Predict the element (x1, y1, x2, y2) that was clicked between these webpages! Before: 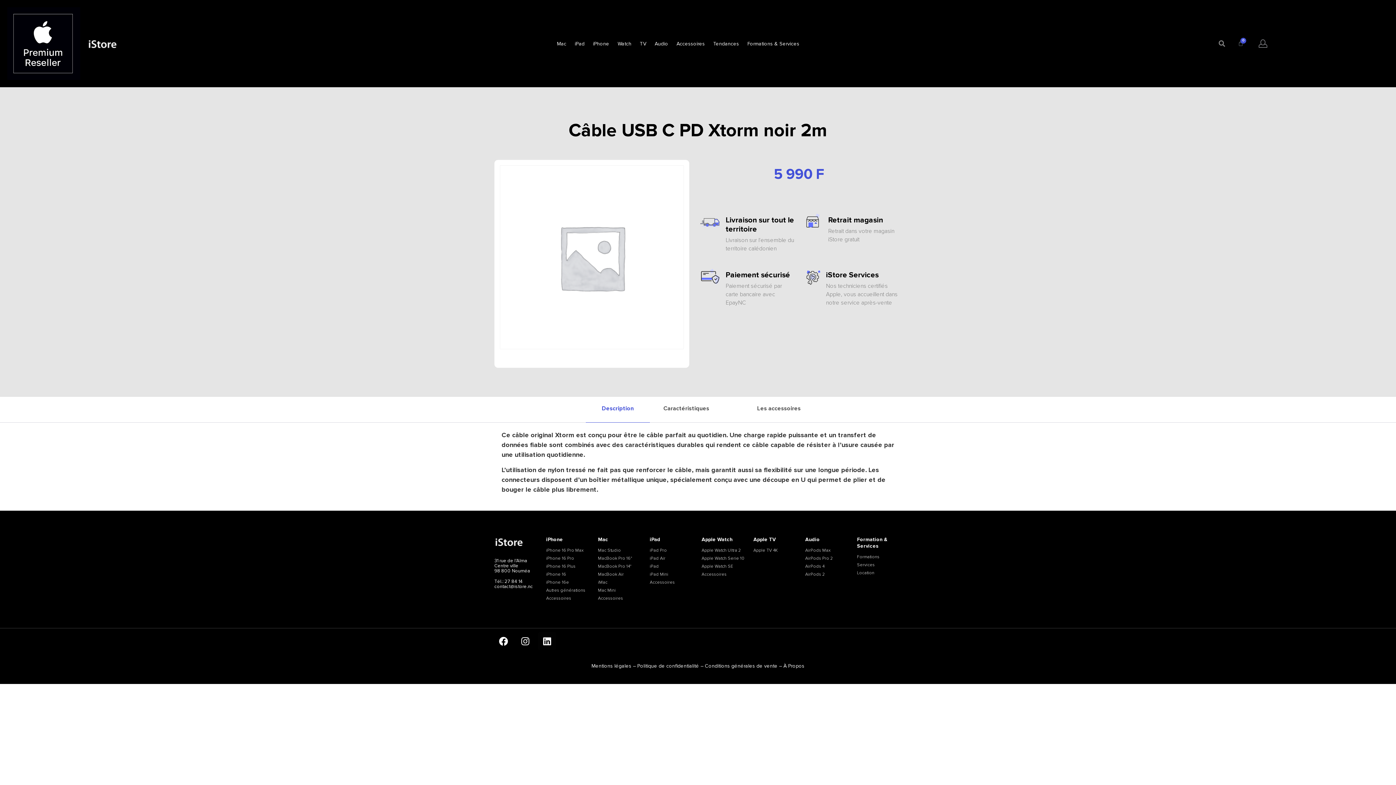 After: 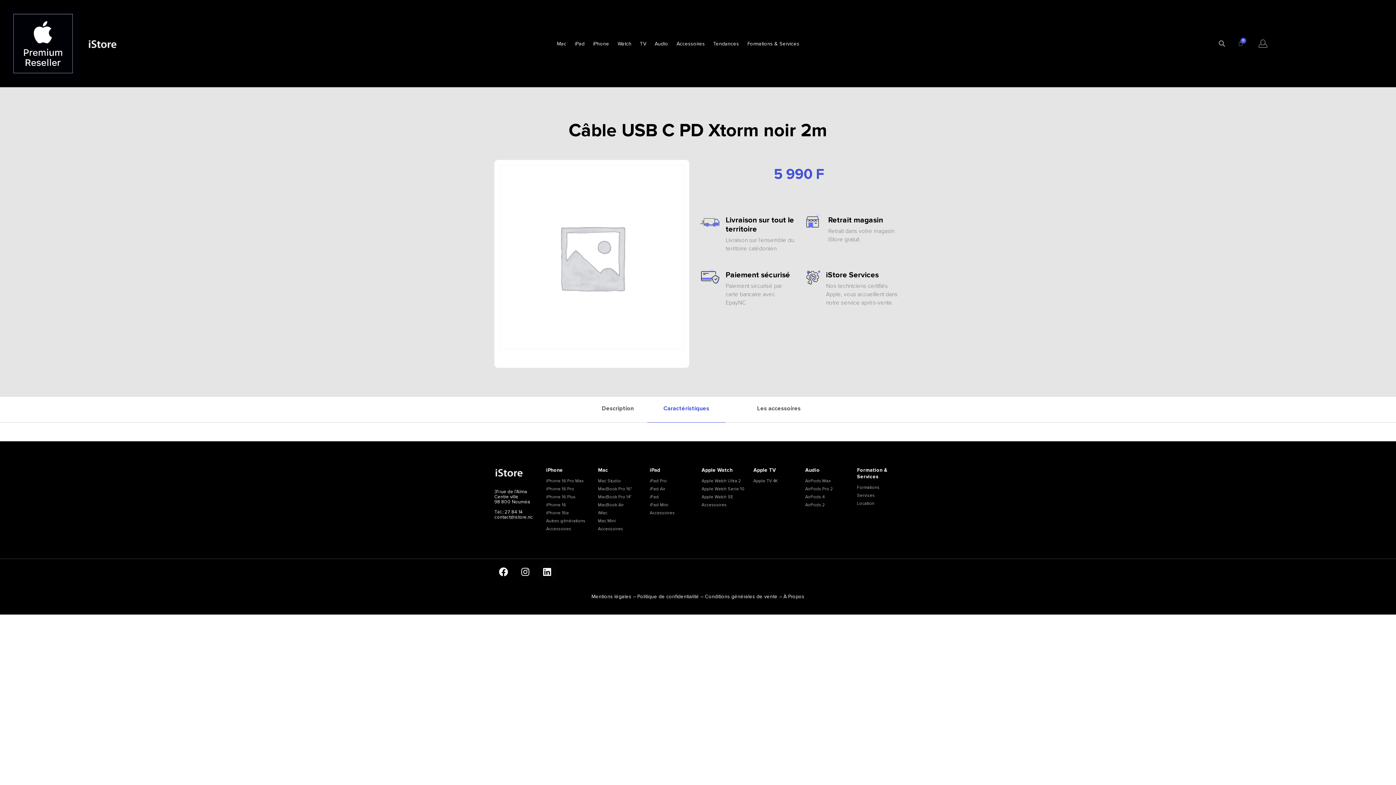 Action: bbox: (647, 401, 725, 422) label: Caractéristiques